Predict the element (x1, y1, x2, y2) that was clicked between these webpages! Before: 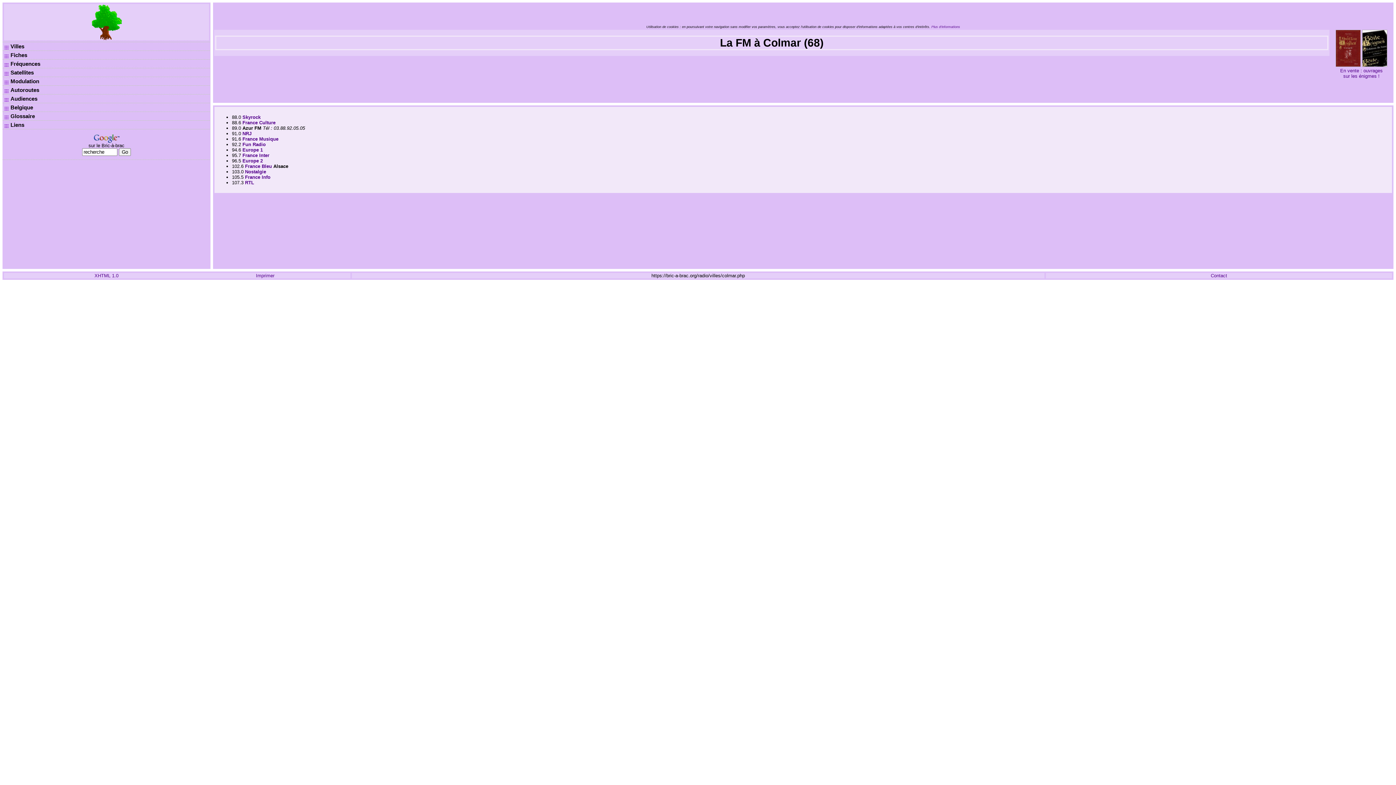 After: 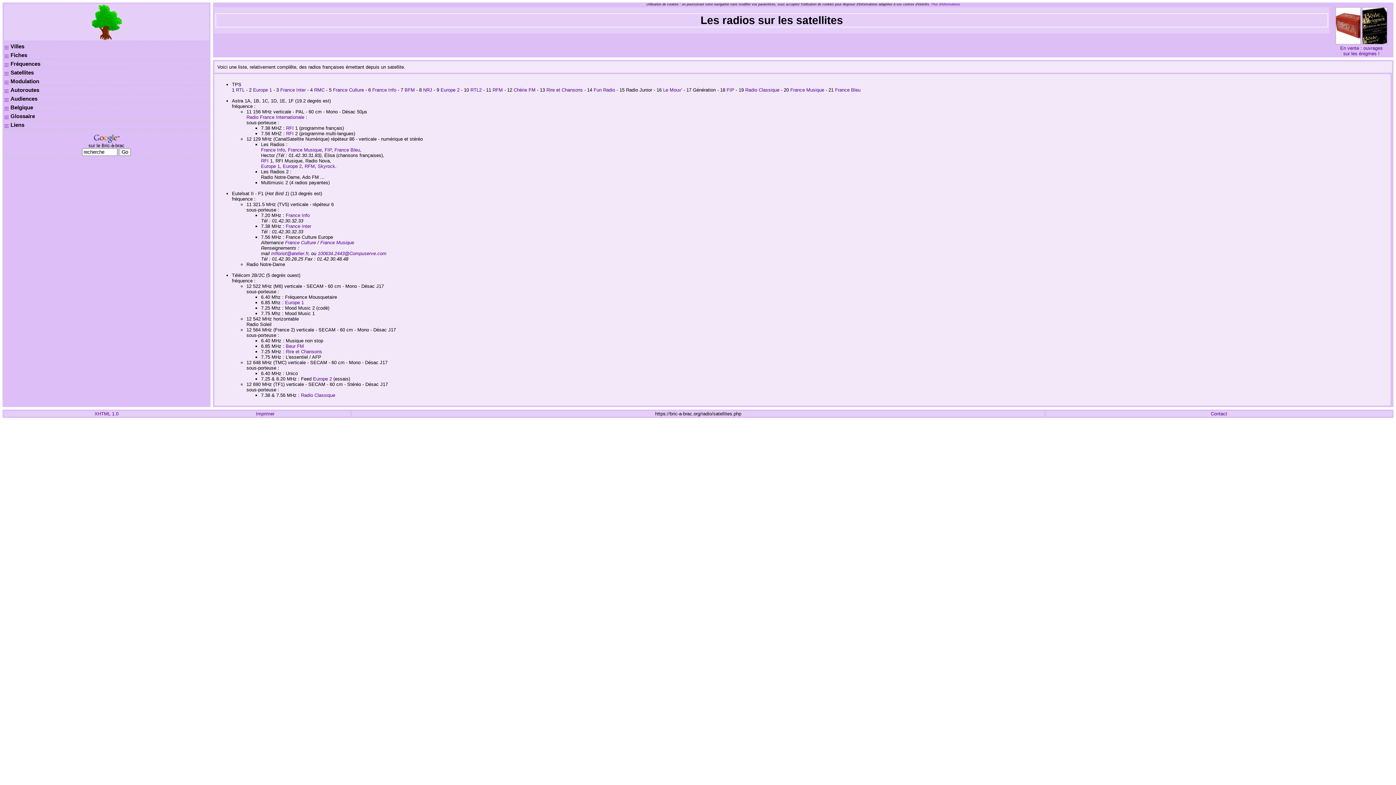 Action: bbox: (4, 70, 8, 76)